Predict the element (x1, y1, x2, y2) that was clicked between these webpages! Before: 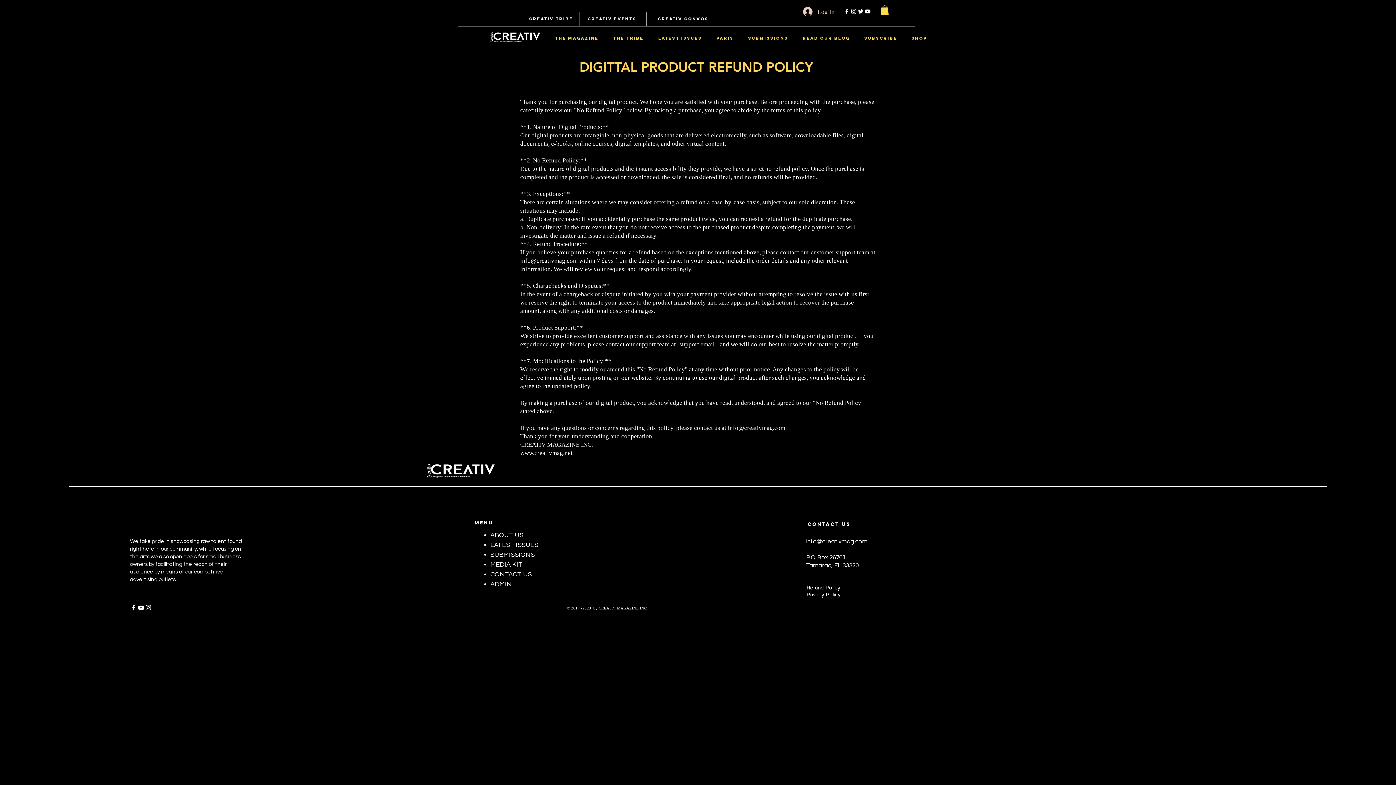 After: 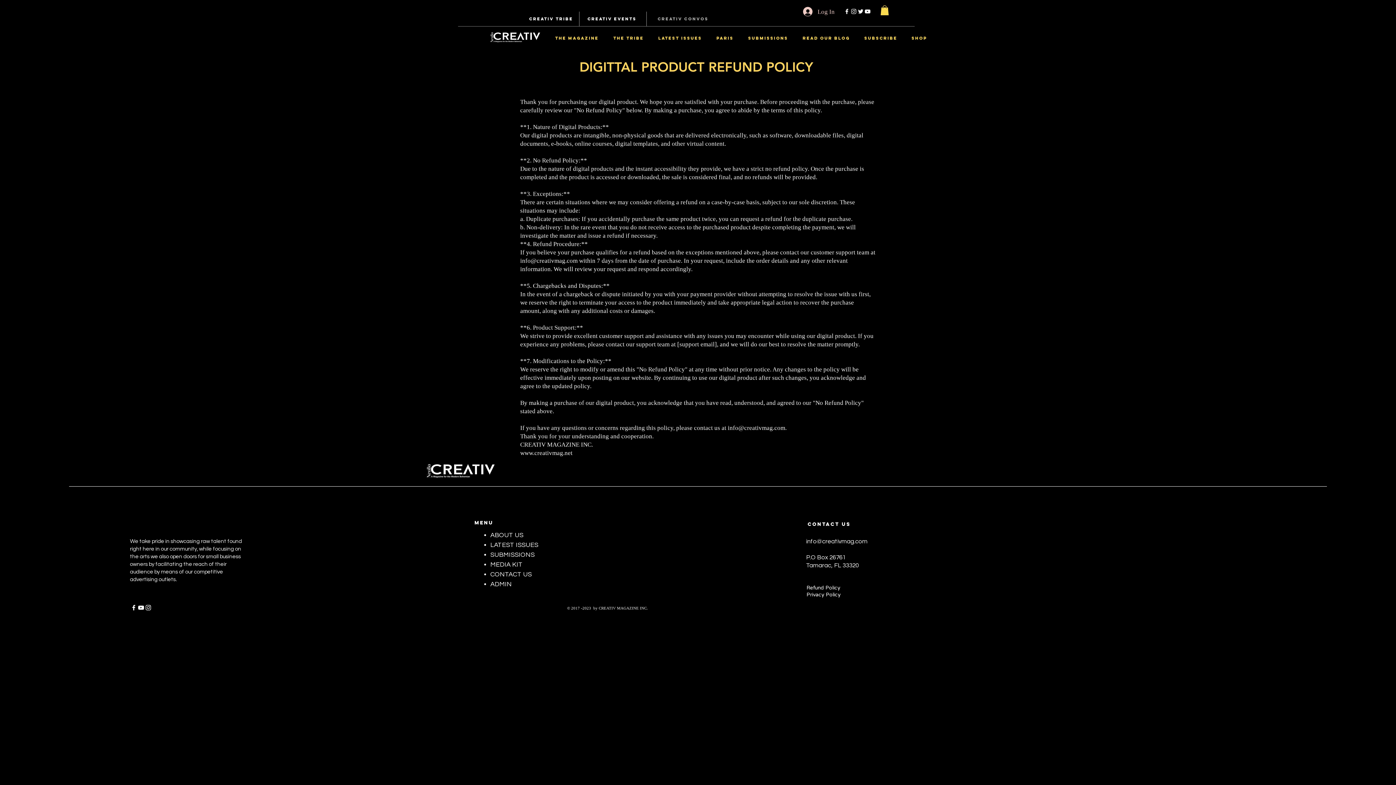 Action: label: CREATIV CONVOS bbox: (652, 11, 714, 26)